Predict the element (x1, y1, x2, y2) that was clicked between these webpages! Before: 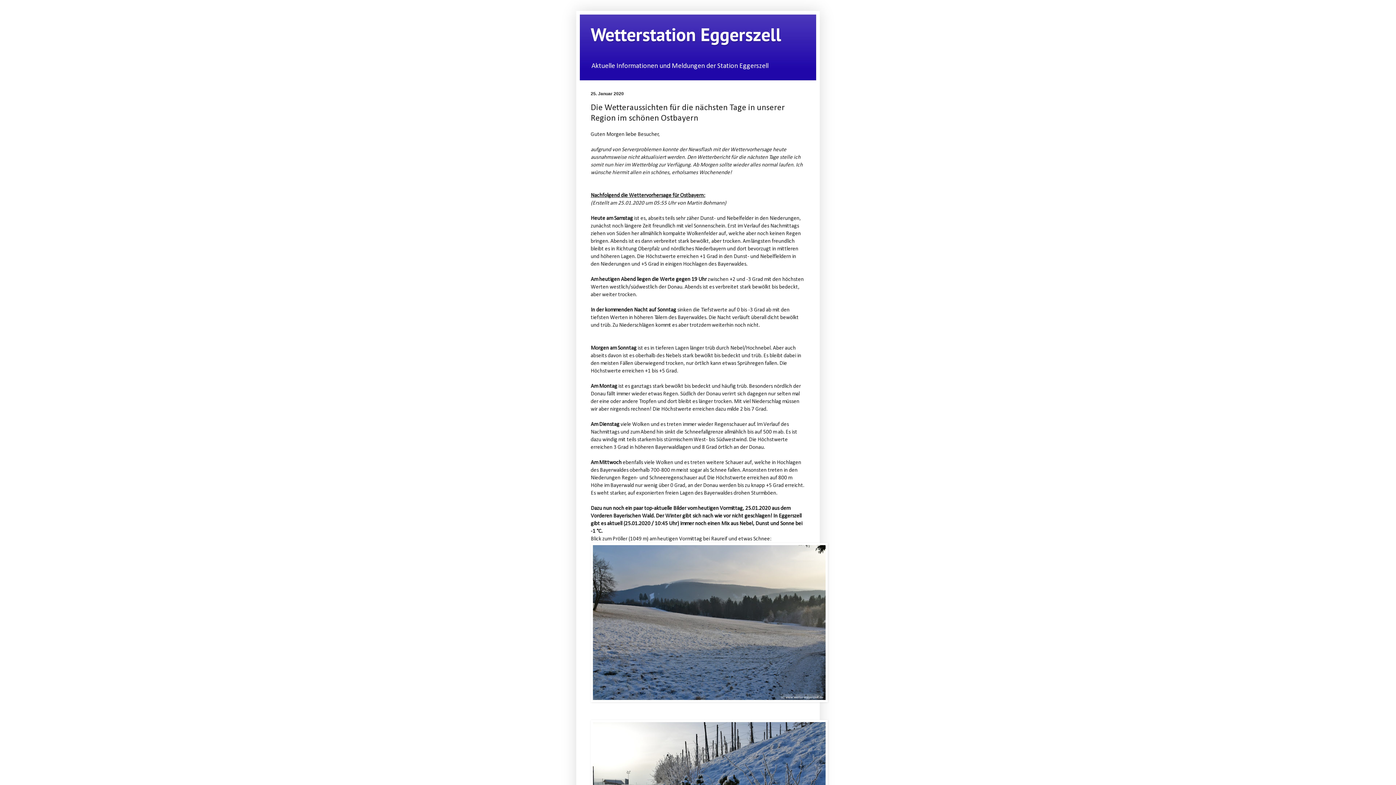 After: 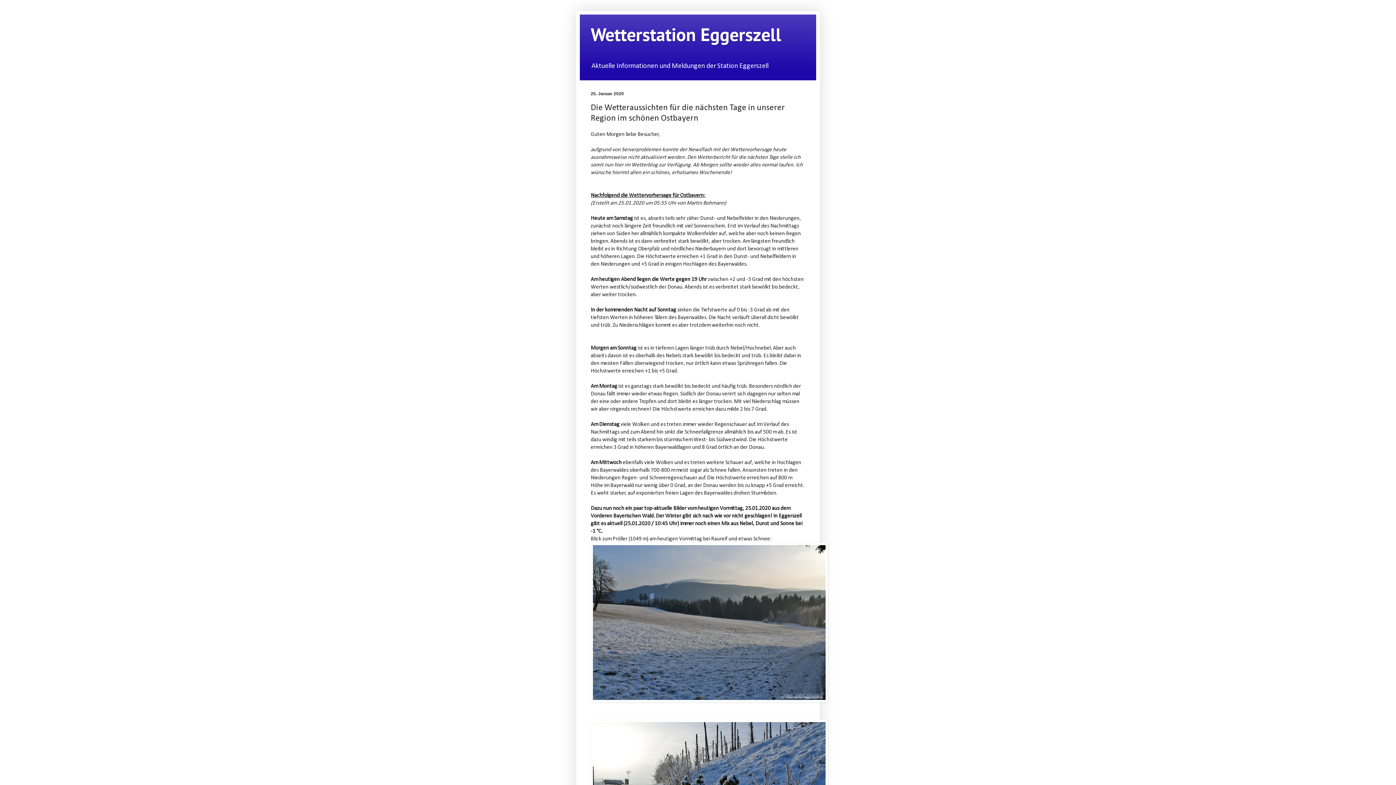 Action: bbox: (590, 698, 828, 703)